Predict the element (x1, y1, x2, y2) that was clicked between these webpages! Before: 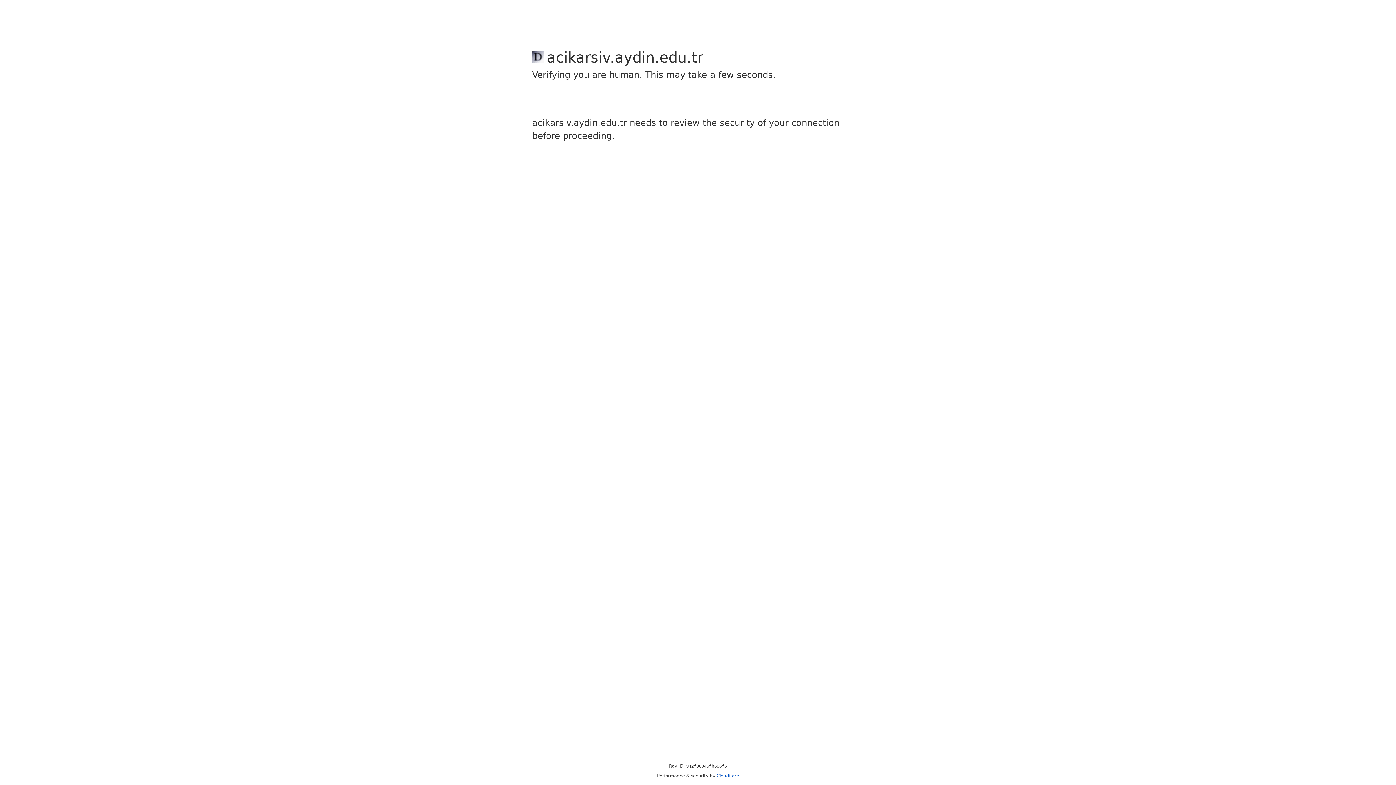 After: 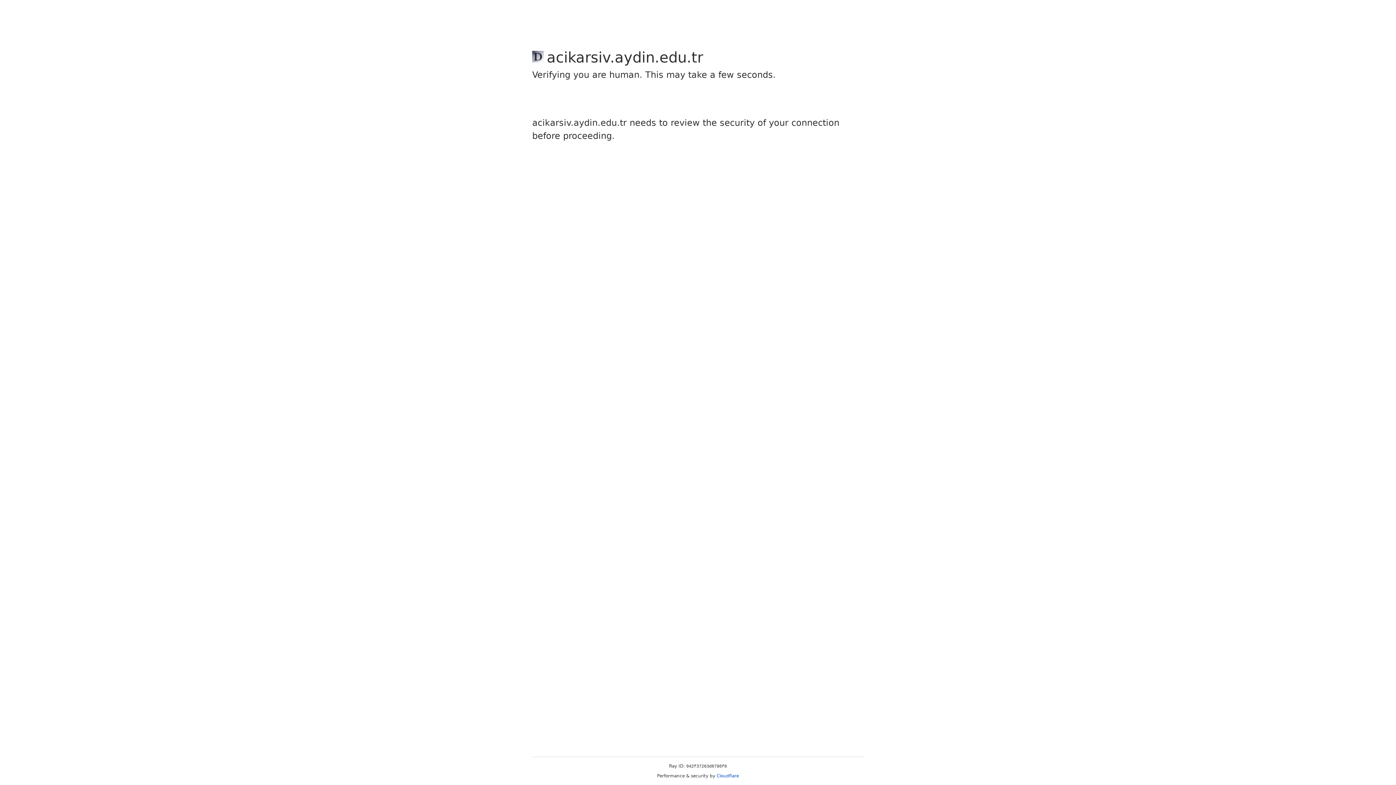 Action: label: Cloudflare bbox: (716, 773, 739, 778)